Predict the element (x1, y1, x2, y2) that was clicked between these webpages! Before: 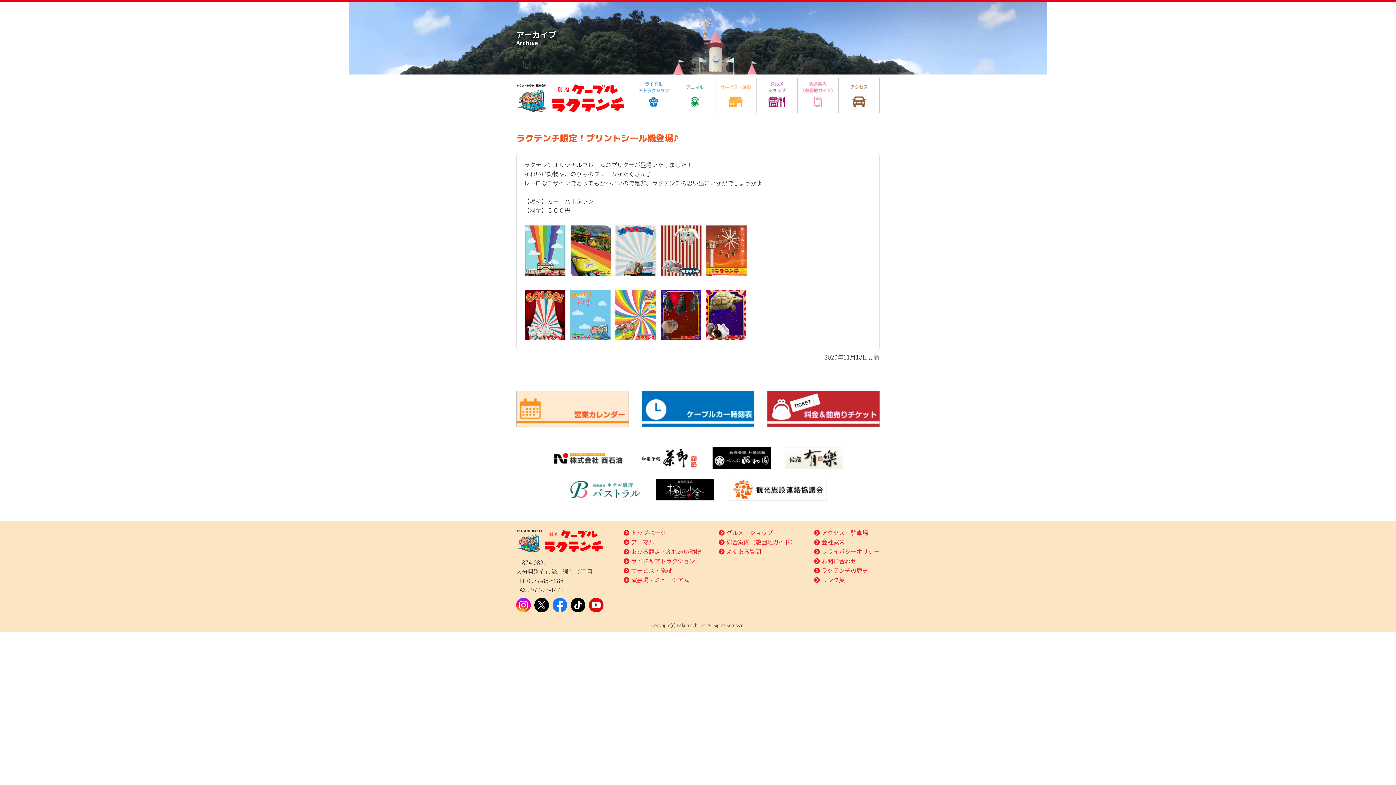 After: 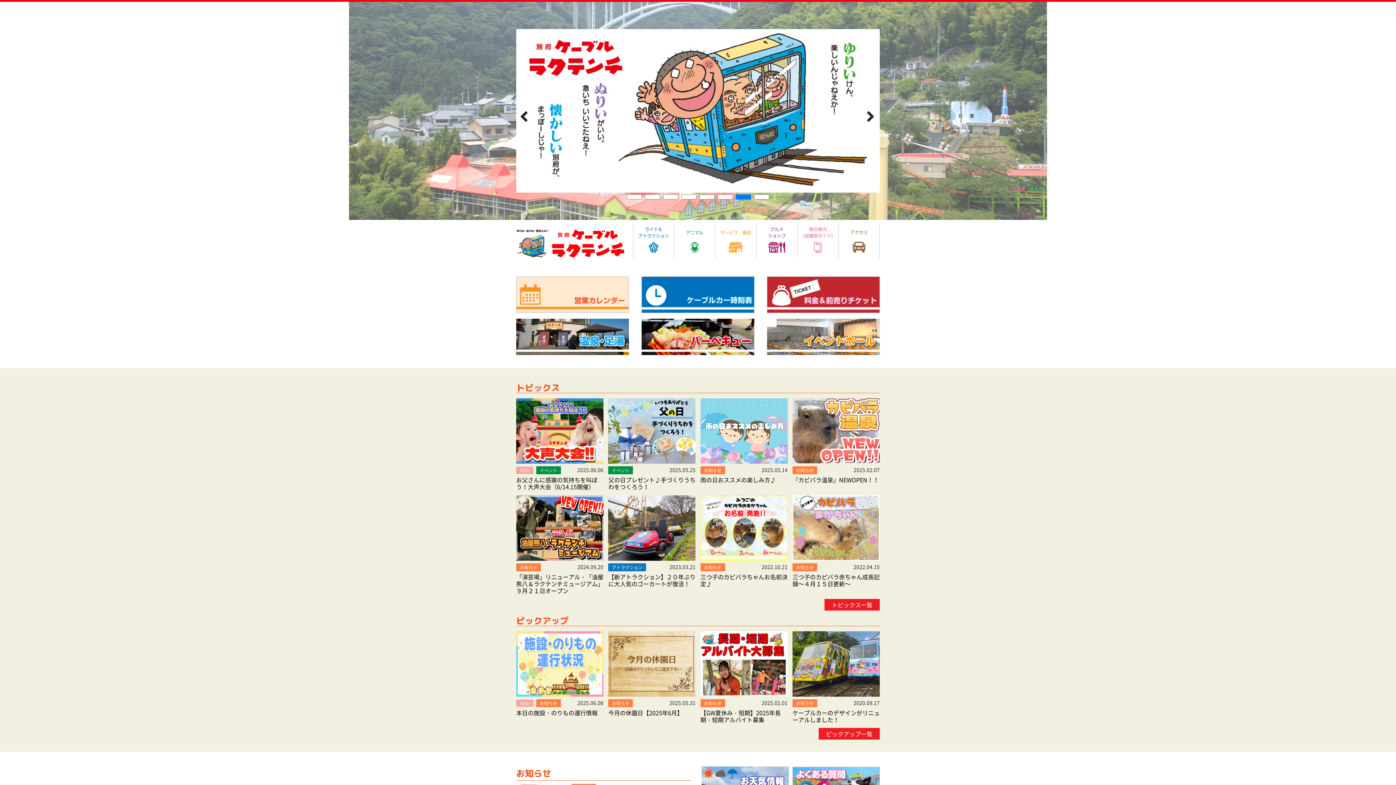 Action: bbox: (516, 107, 625, 116)